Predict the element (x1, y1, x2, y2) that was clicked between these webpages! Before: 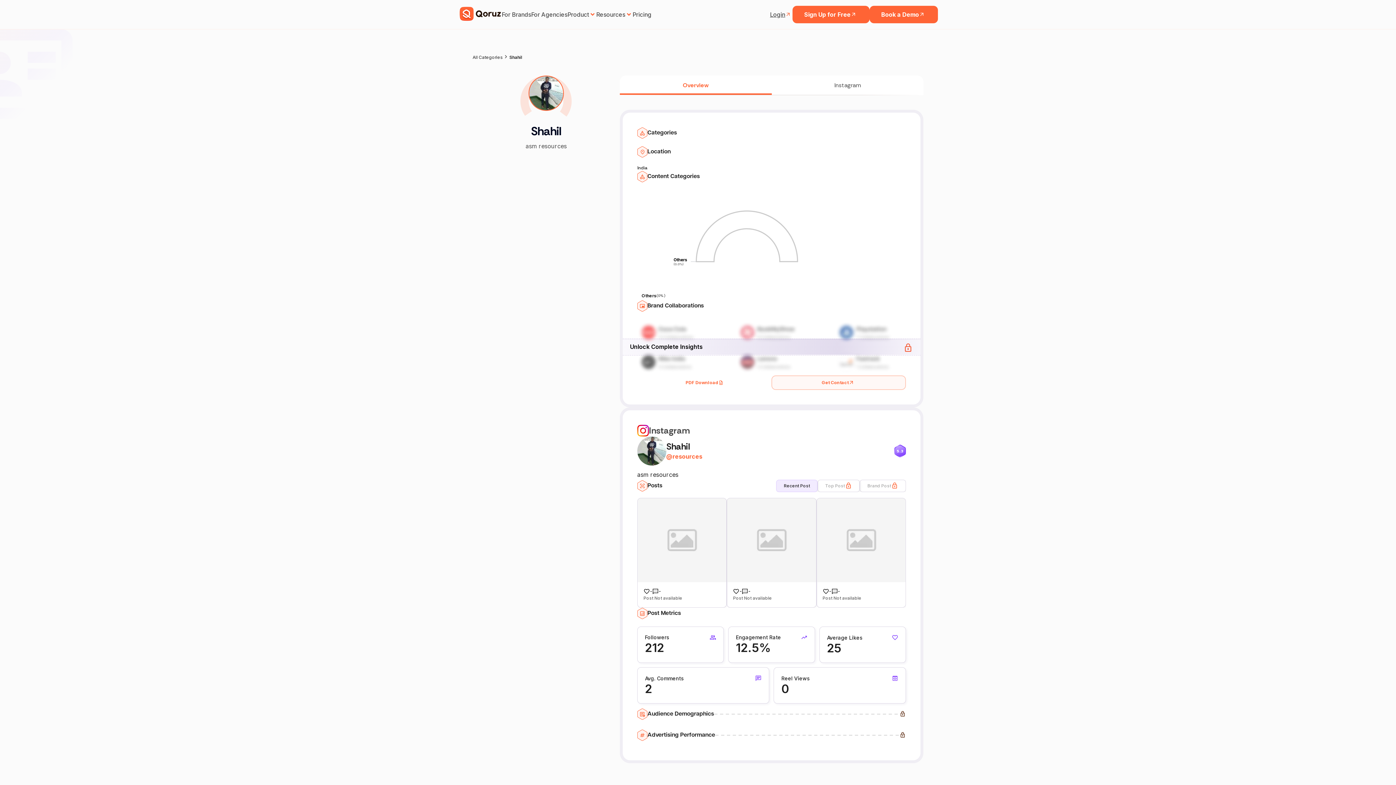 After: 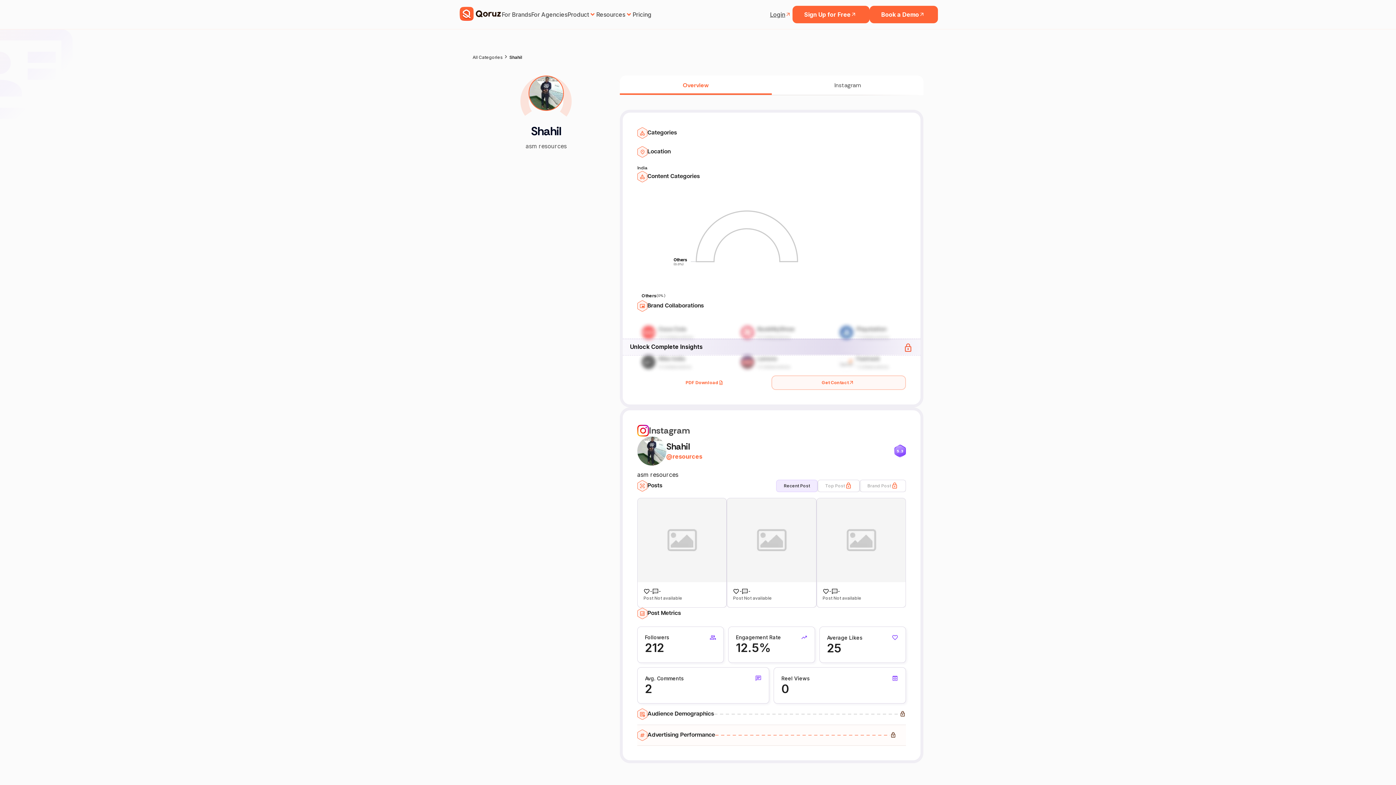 Action: label: Advertising Performance bbox: (637, 725, 906, 746)